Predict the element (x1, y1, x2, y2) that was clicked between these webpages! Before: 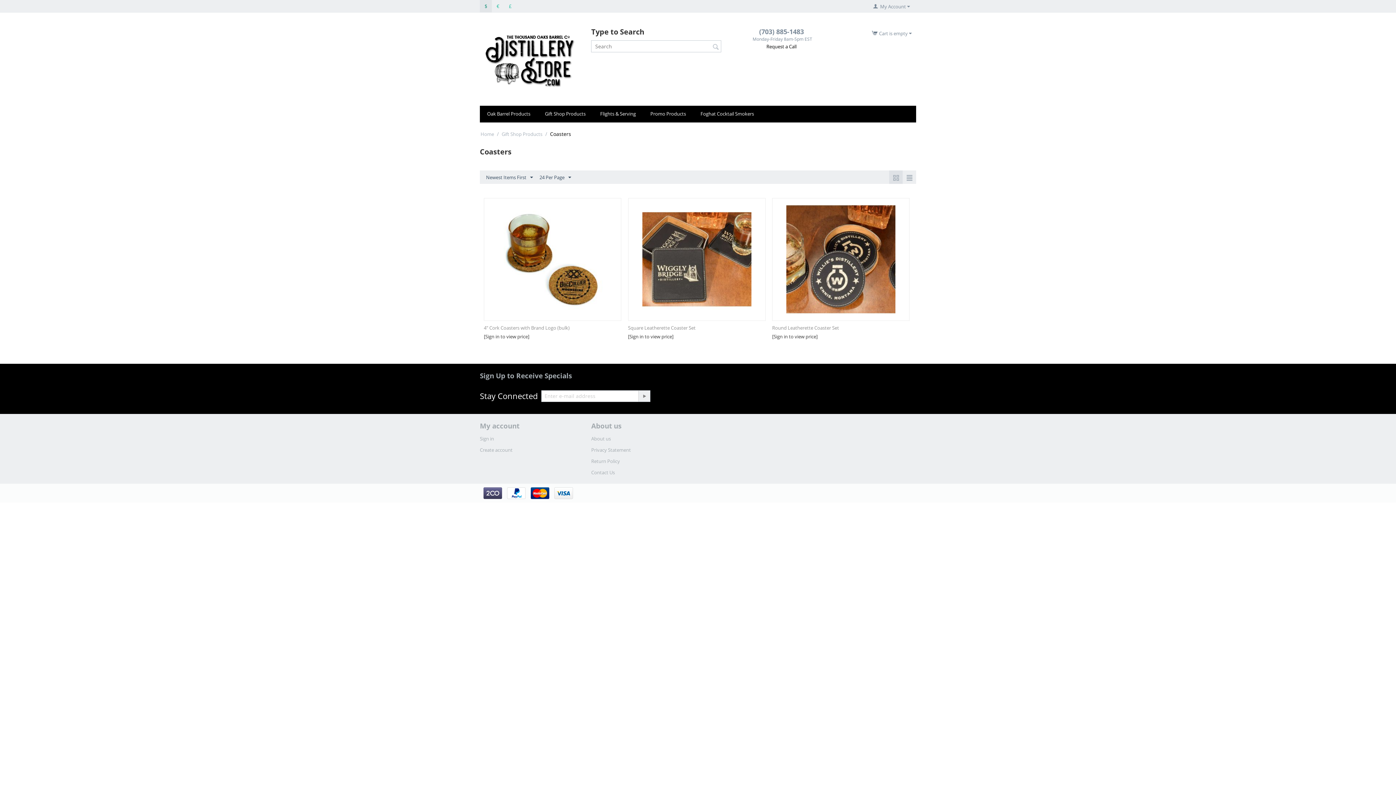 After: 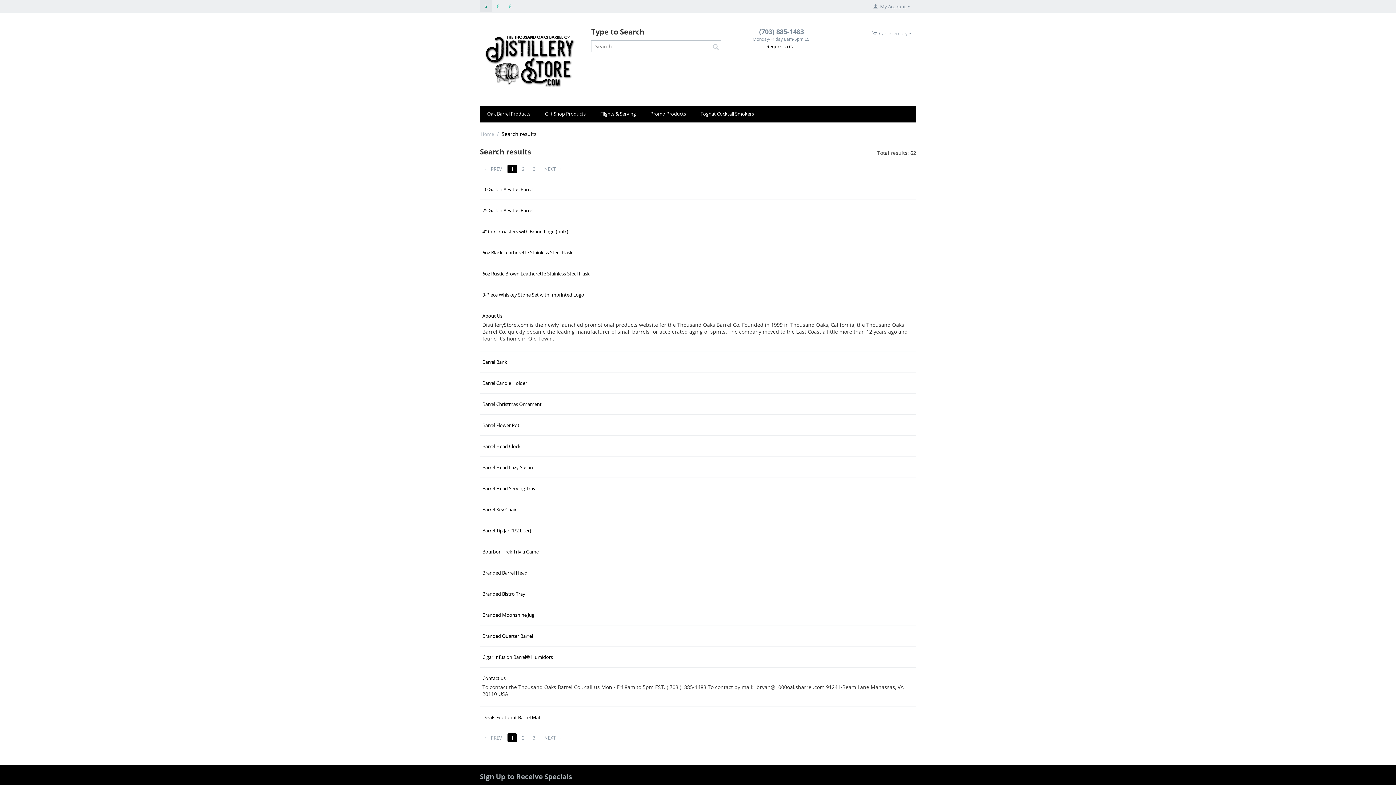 Action: bbox: (712, 42, 719, 51)